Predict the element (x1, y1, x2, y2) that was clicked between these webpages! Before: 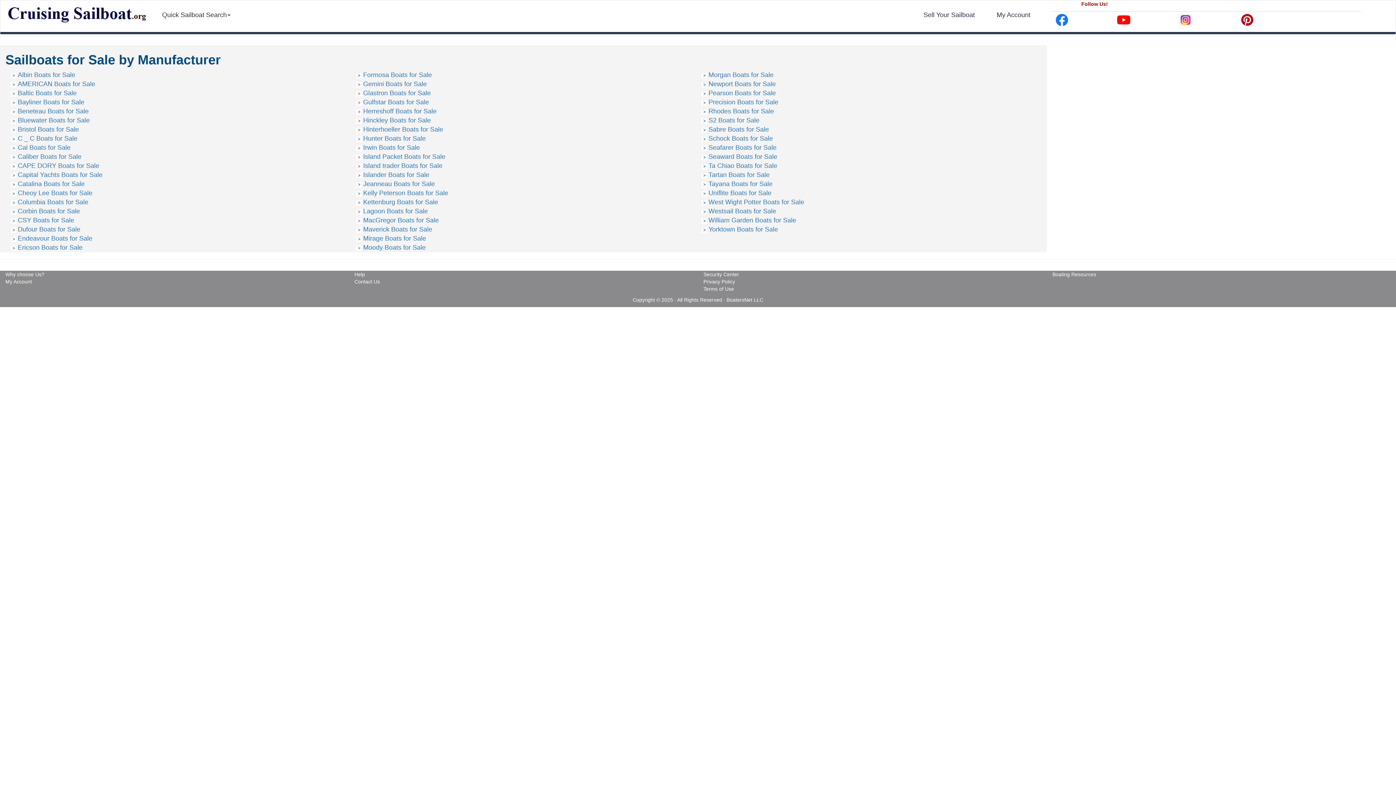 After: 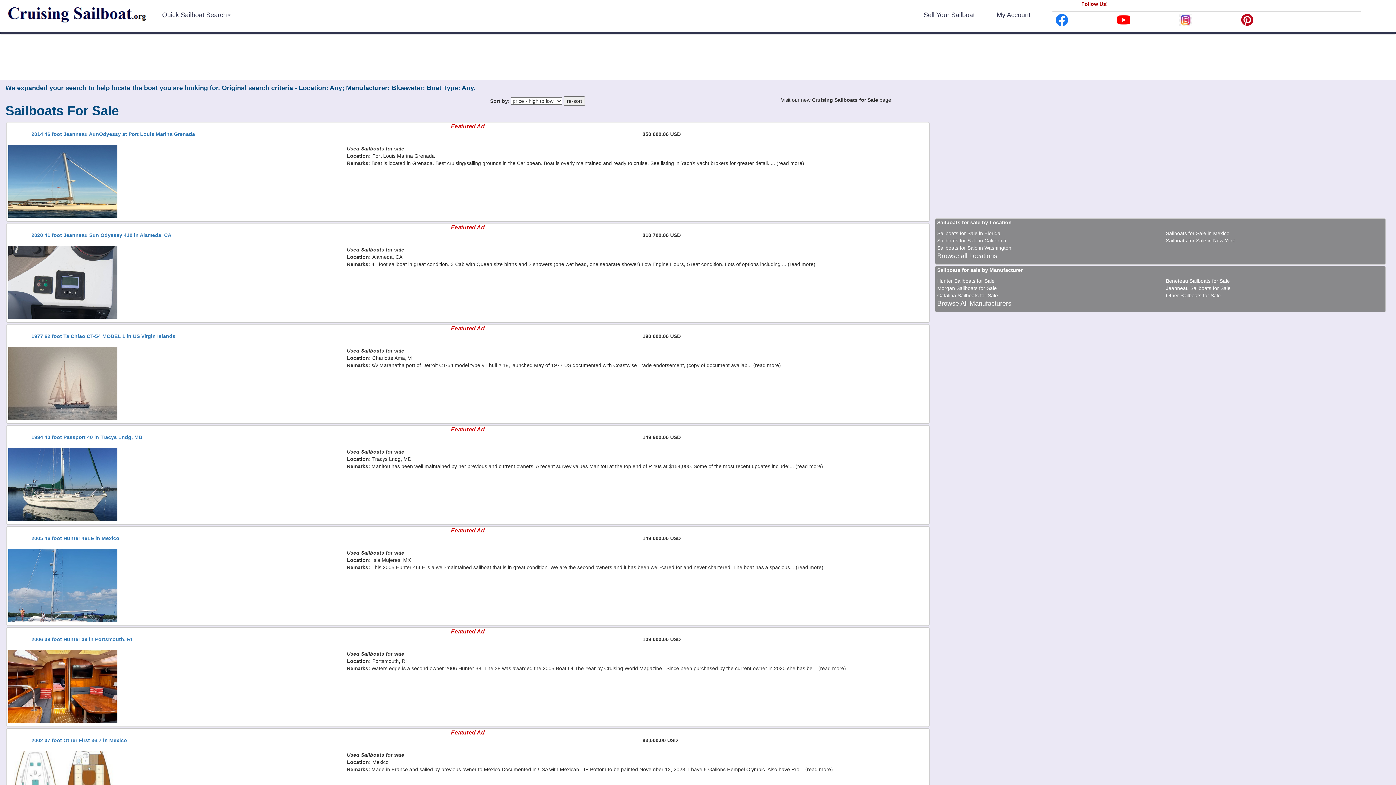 Action: label: Bluewater Boats for Sale bbox: (17, 116, 89, 124)